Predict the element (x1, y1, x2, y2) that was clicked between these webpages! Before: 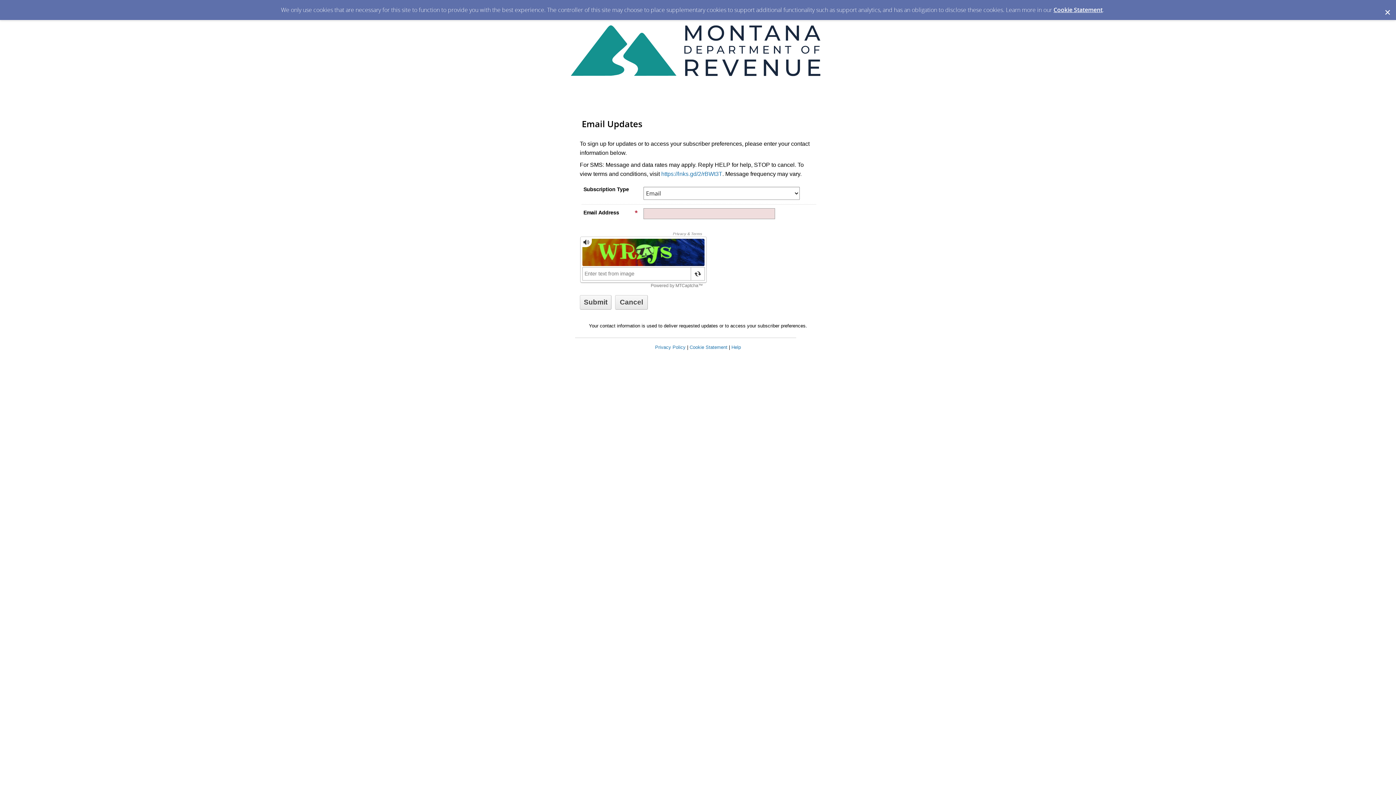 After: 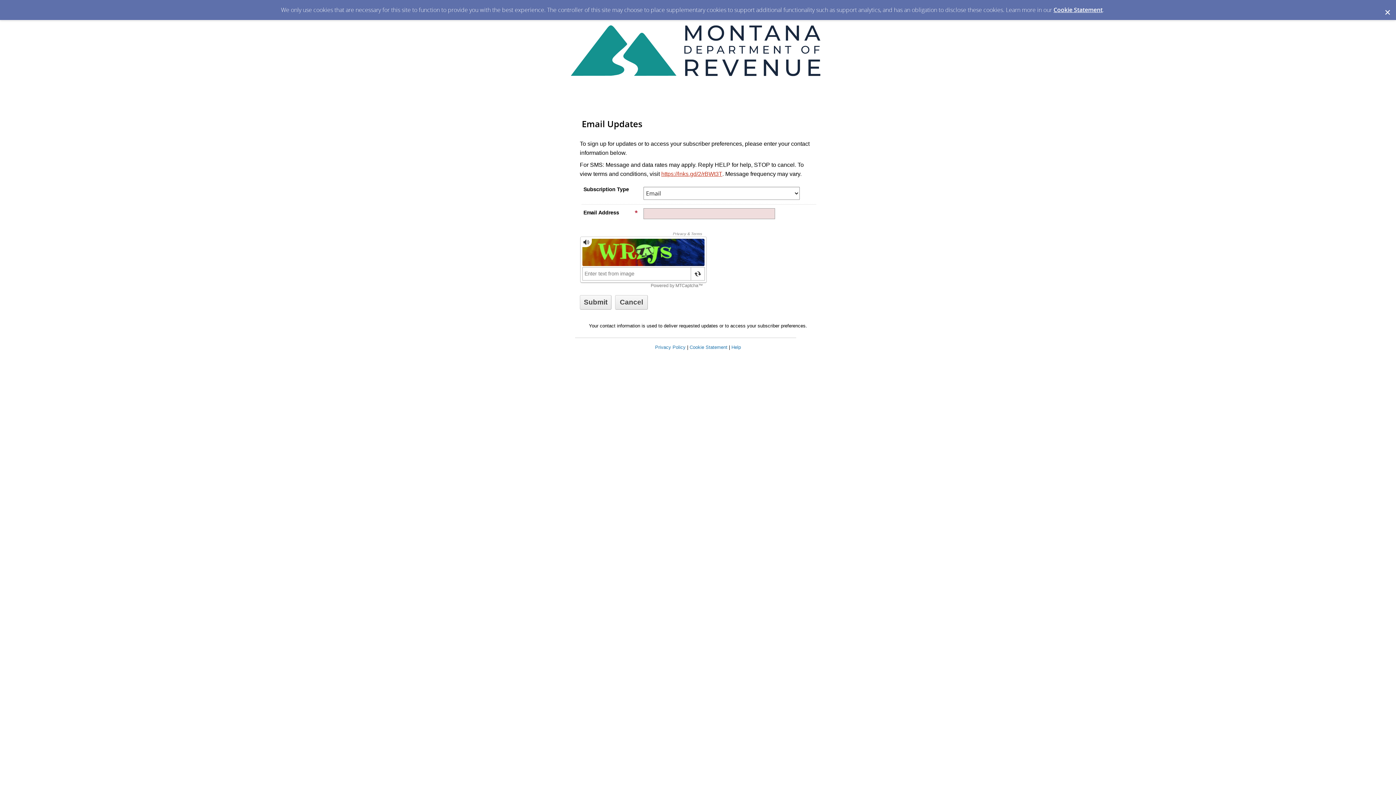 Action: label: https://lnks.gd/2/rBWt3T bbox: (661, 170, 722, 176)